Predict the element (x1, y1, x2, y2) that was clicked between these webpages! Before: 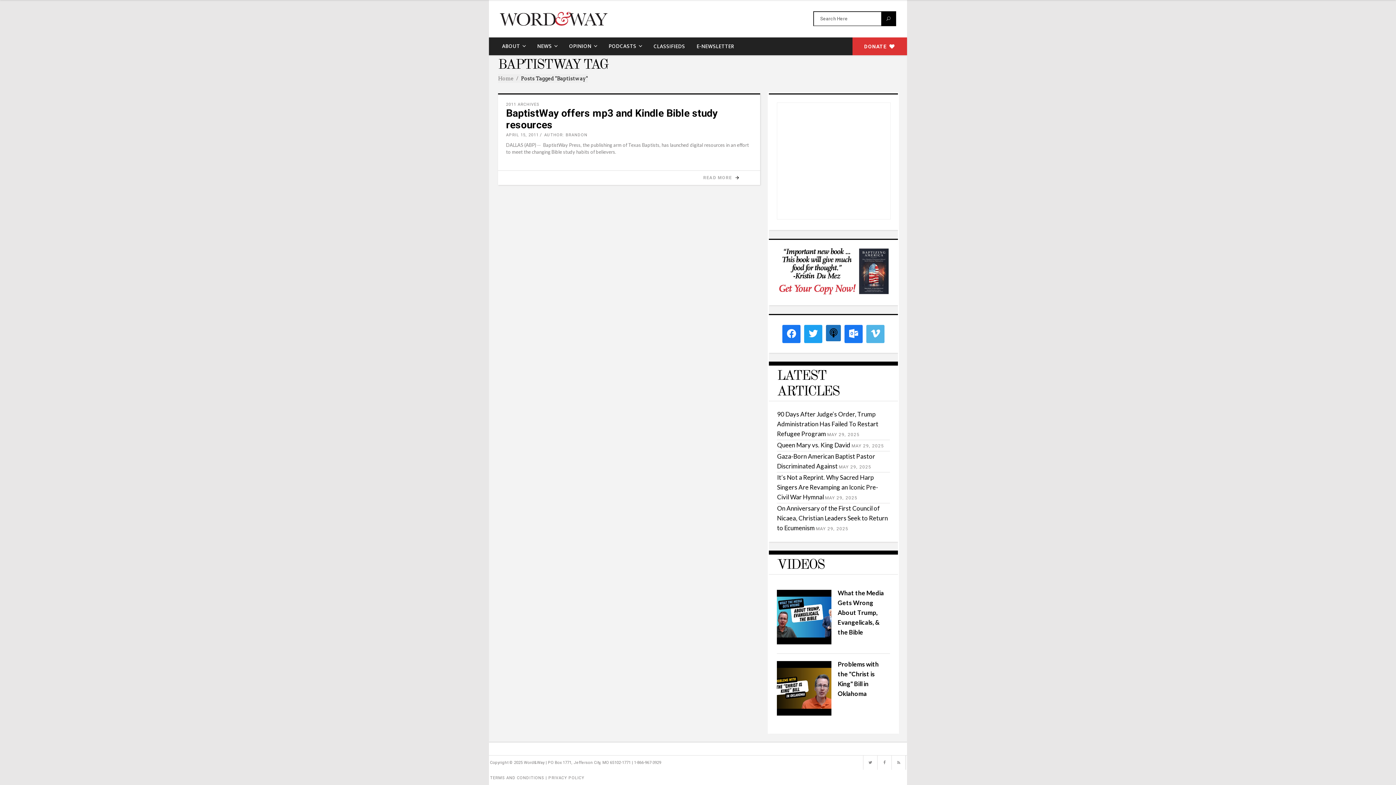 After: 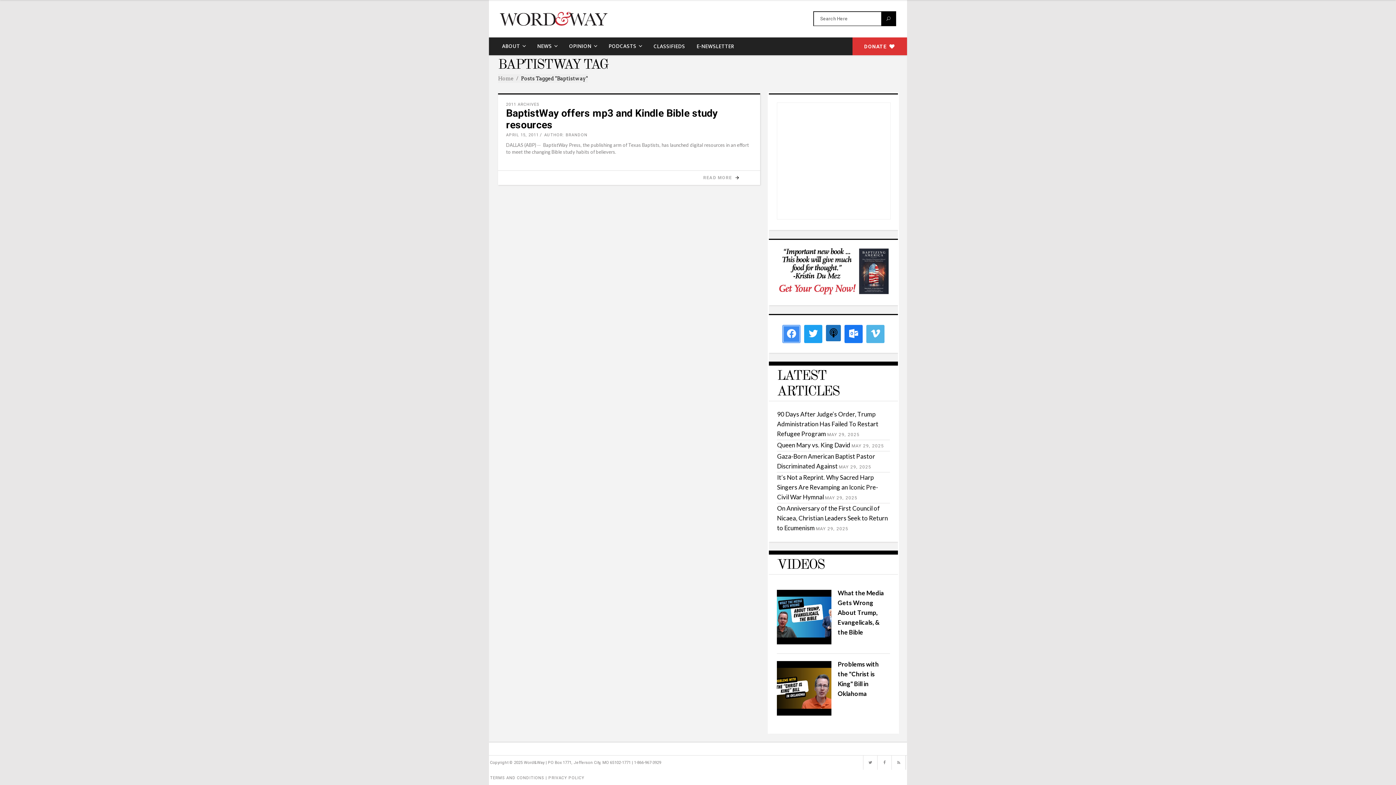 Action: bbox: (780, 323, 802, 345)